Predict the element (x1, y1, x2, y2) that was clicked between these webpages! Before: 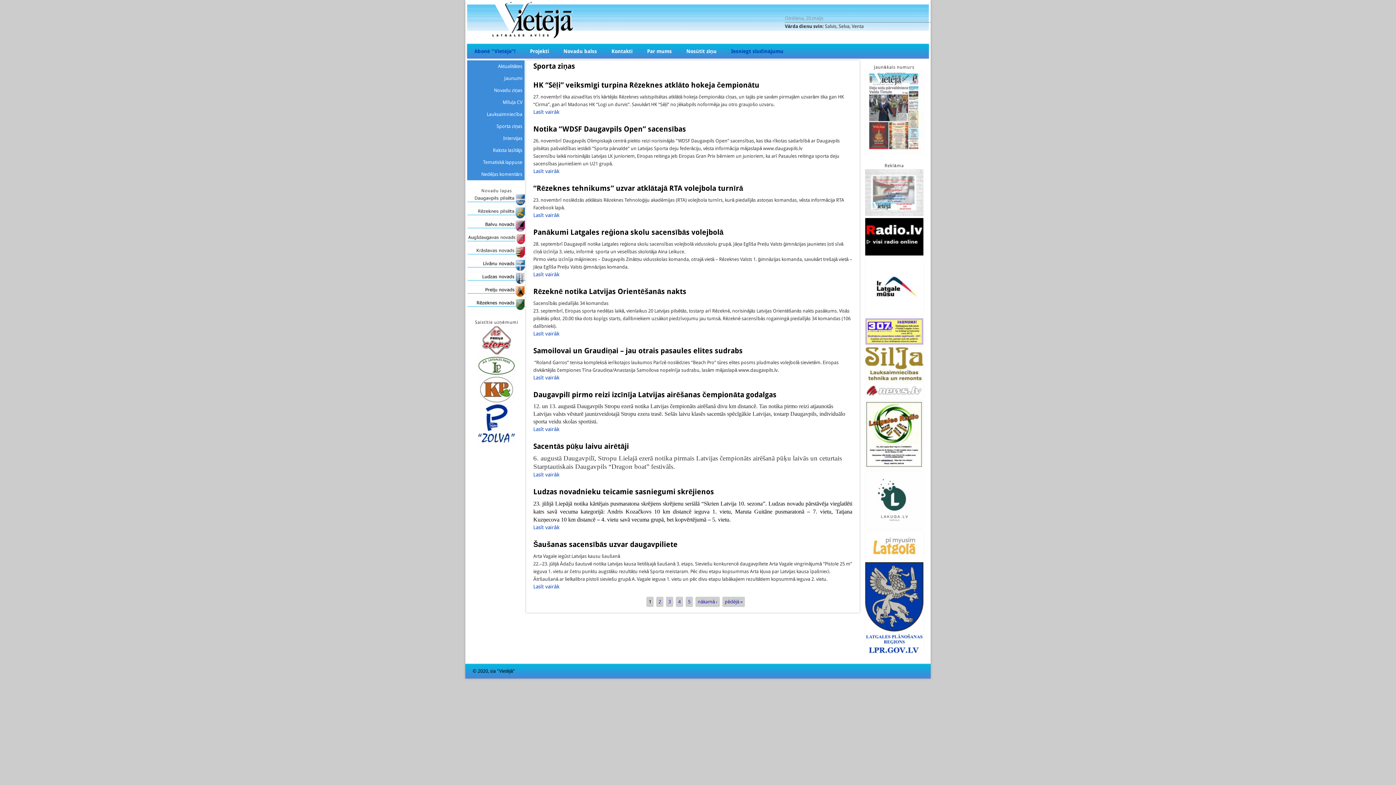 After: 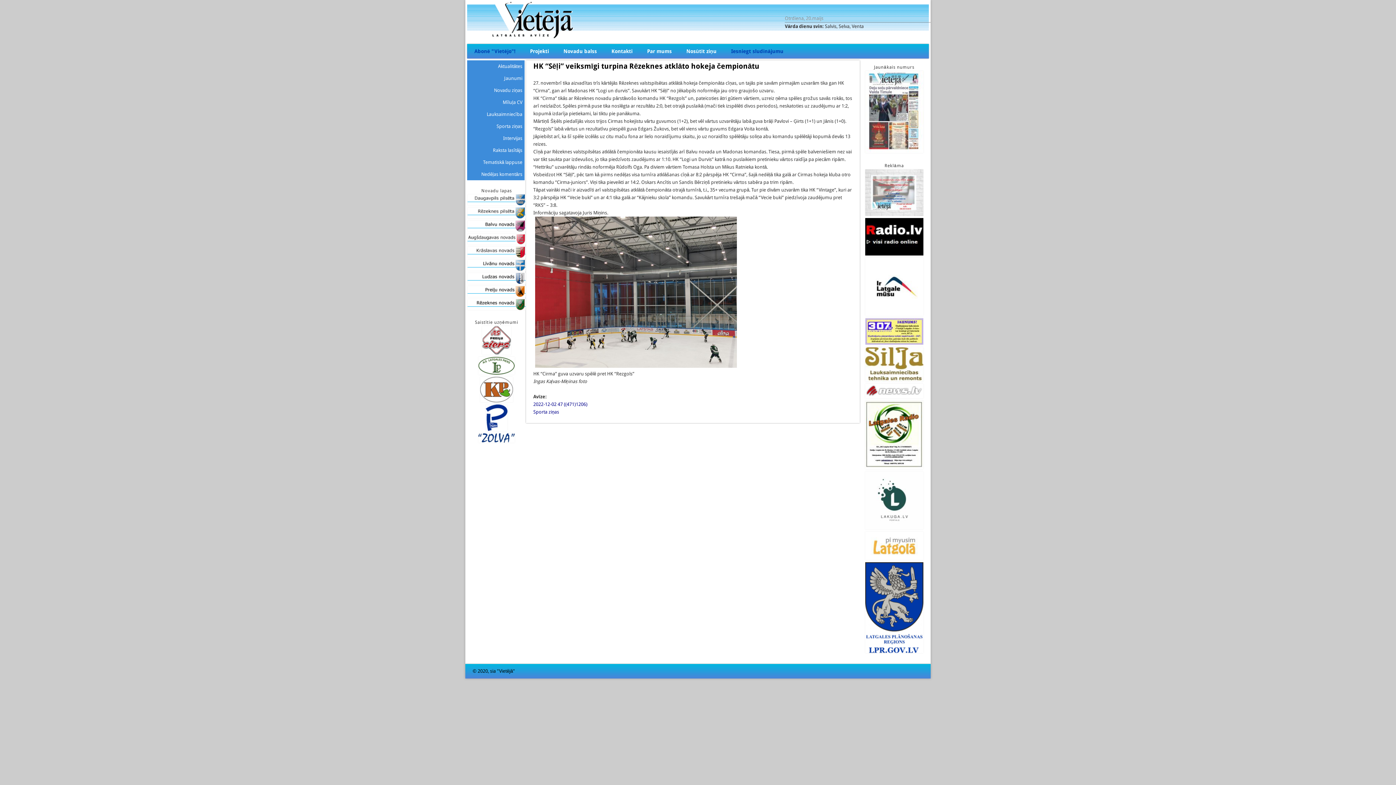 Action: label: Lasīt vairāk
par HK “Sēļi” veiksmīgi turpina Rēzeknes atklāto hokeja čempionātu bbox: (533, 109, 559, 114)